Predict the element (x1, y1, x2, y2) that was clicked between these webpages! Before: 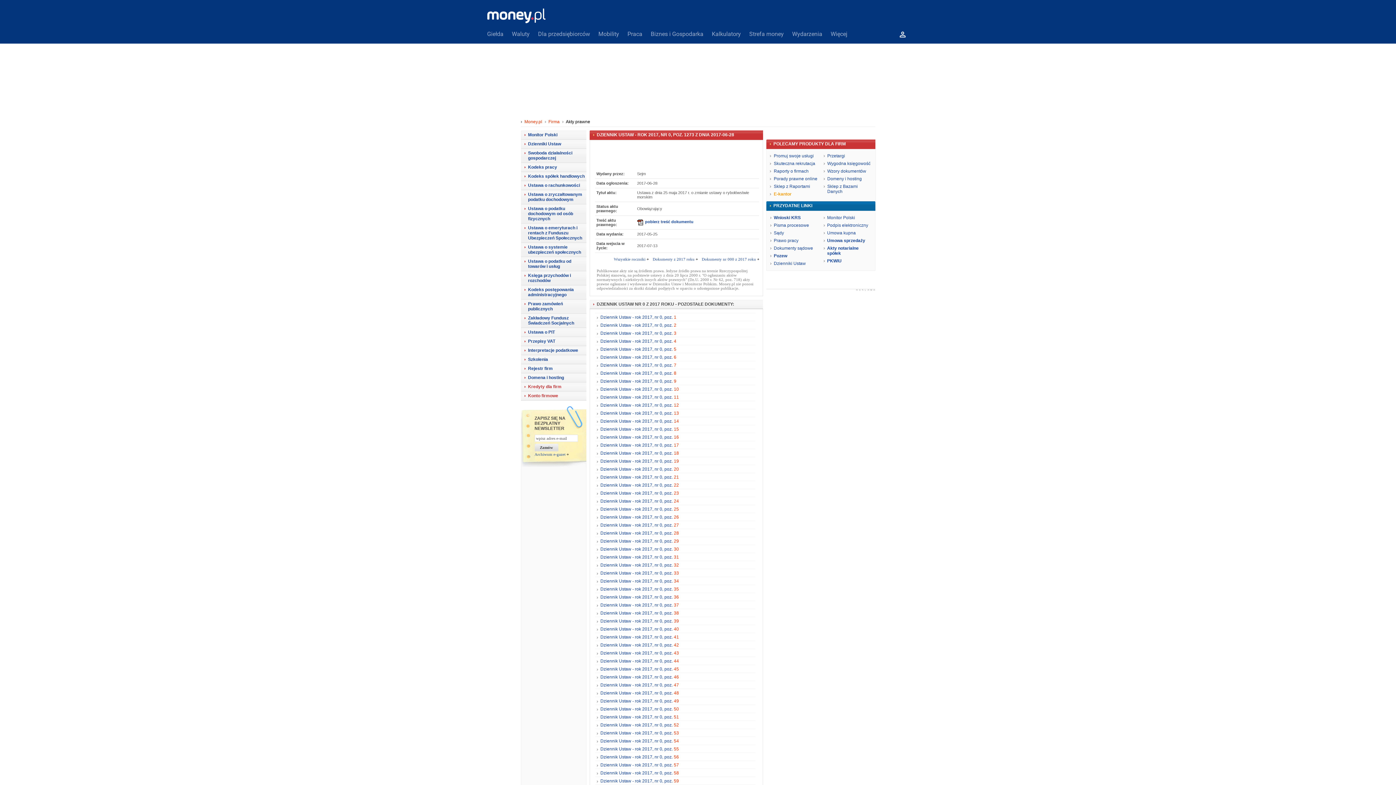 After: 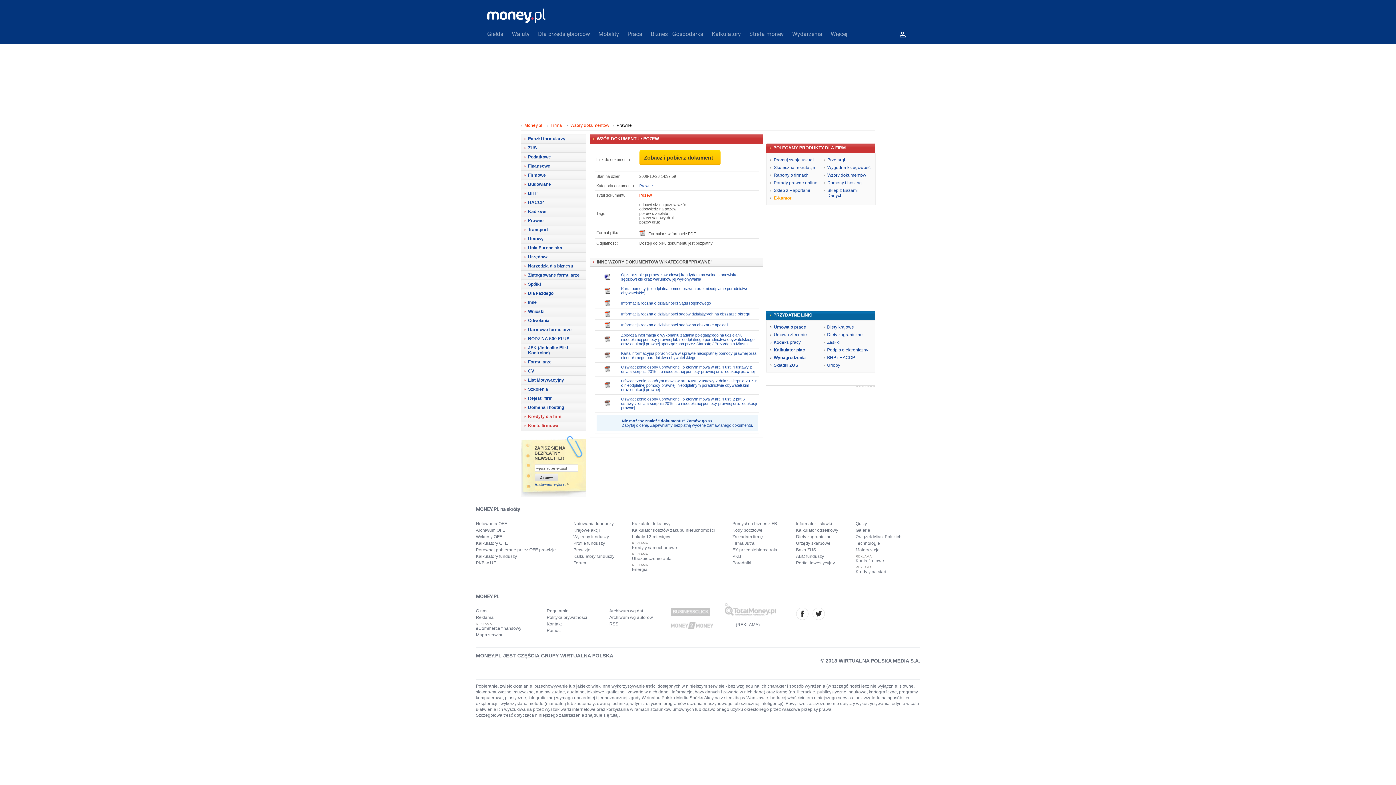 Action: label: Pozew bbox: (774, 253, 787, 258)